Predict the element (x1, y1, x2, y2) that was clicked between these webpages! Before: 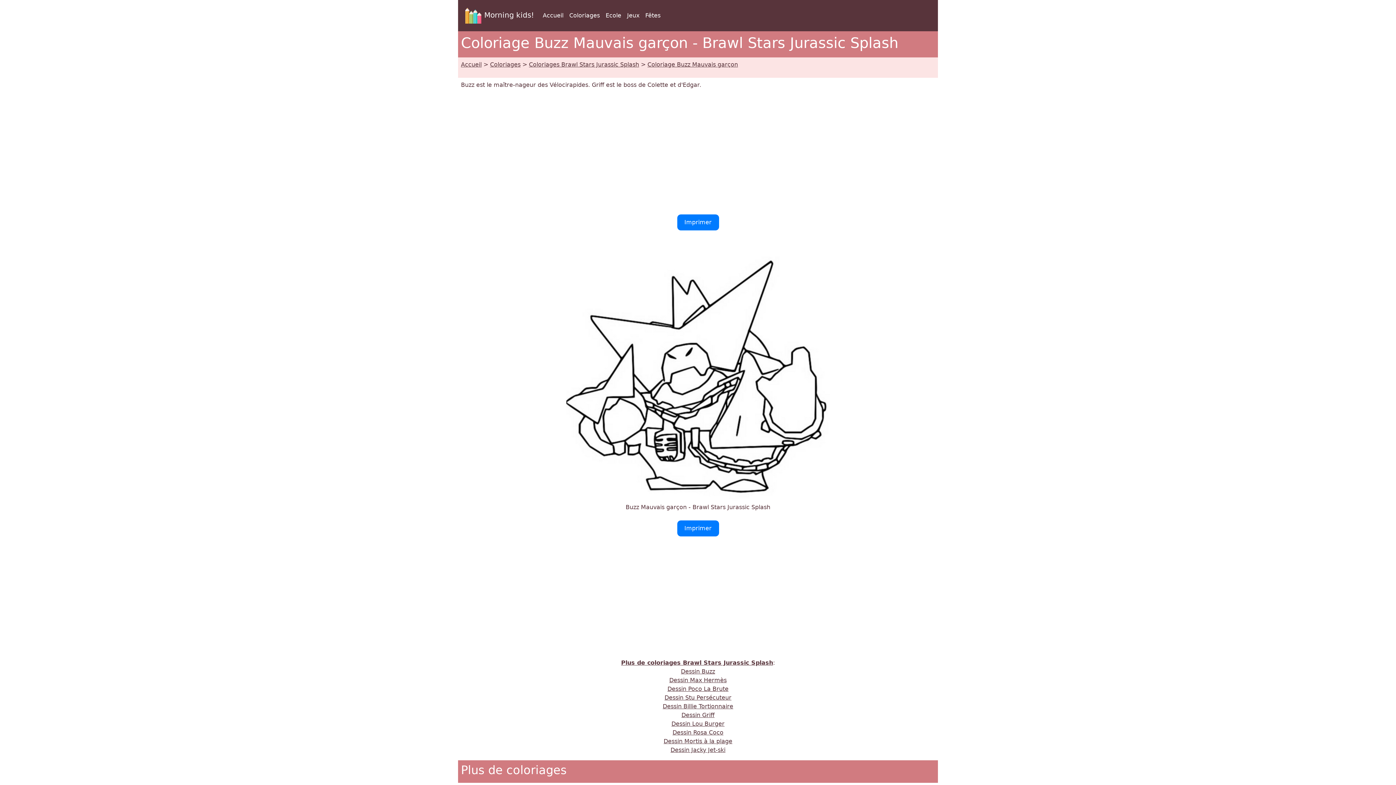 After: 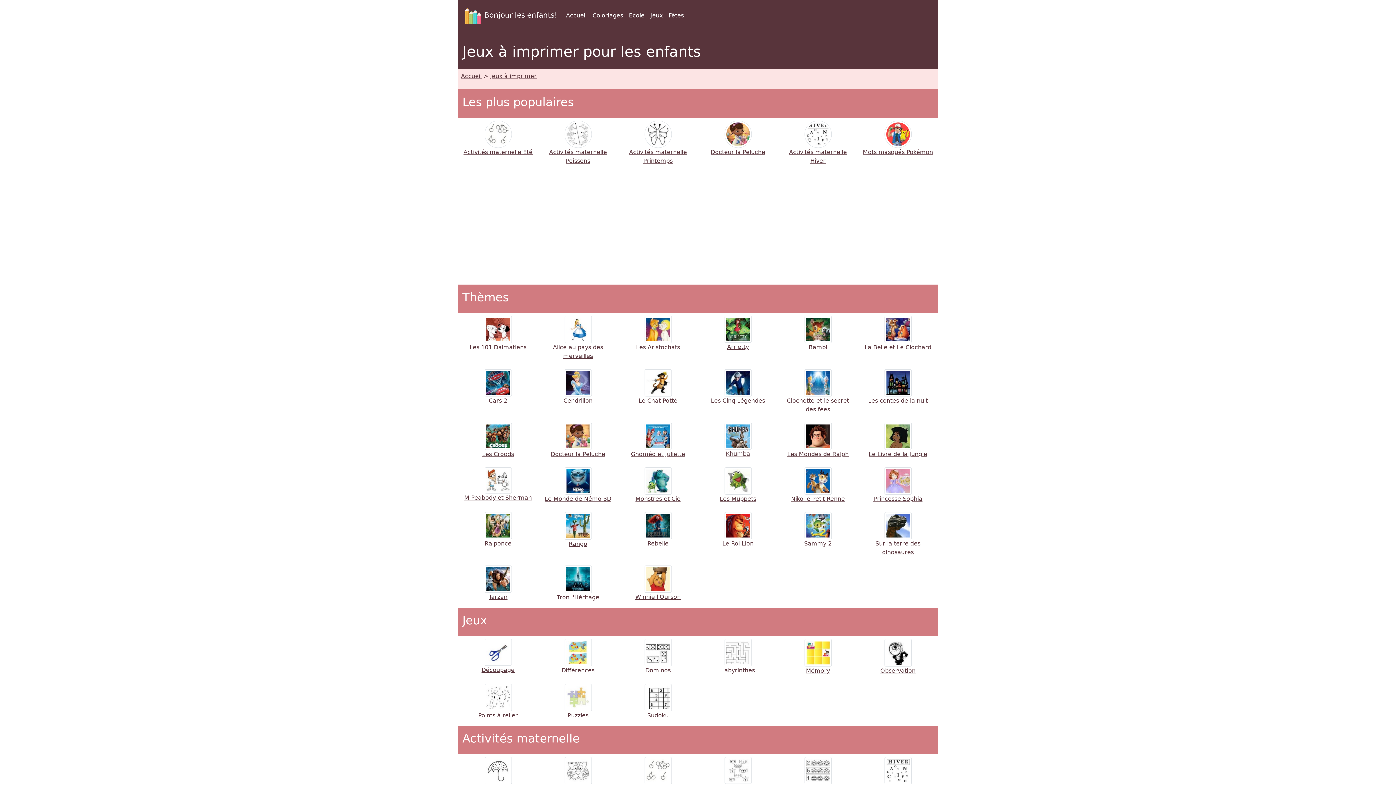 Action: bbox: (624, 8, 642, 22) label: Jeux